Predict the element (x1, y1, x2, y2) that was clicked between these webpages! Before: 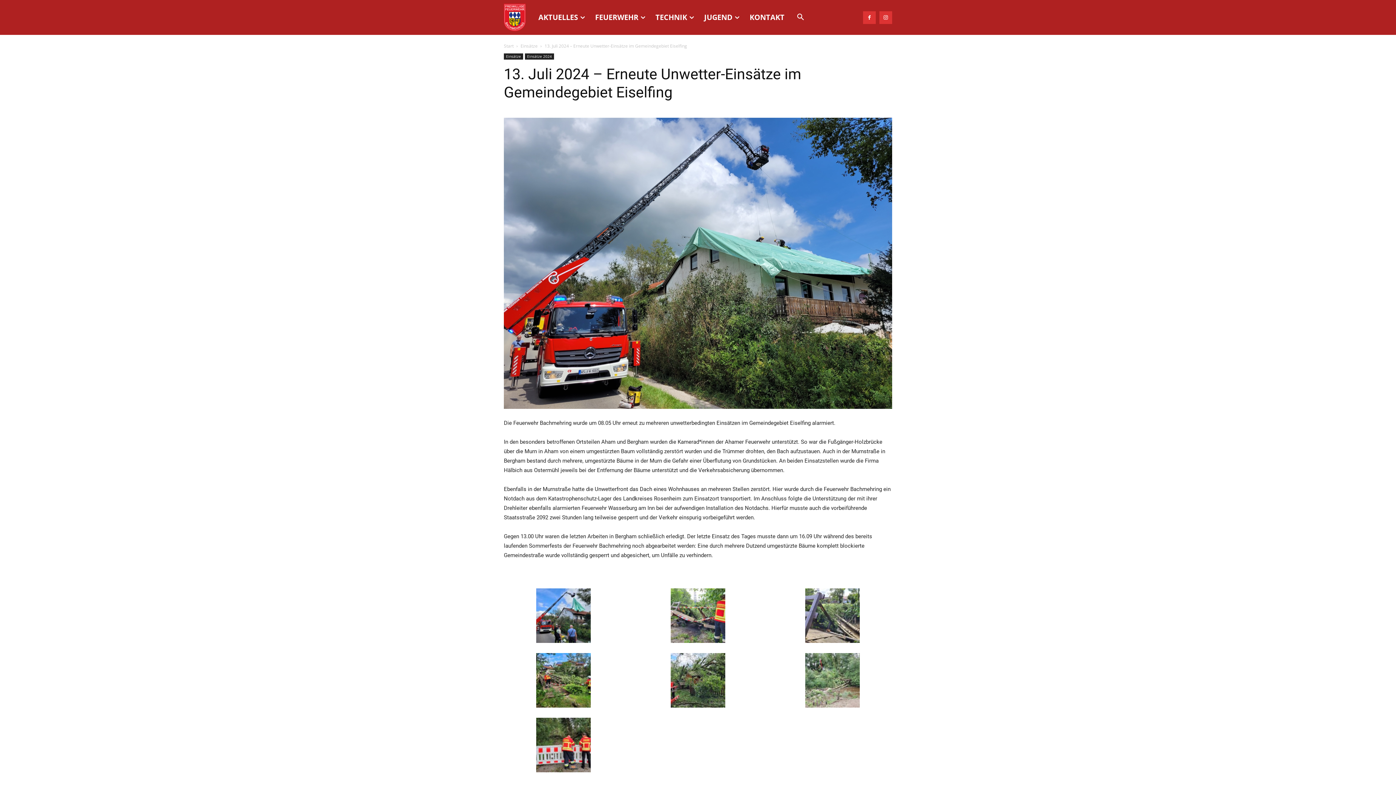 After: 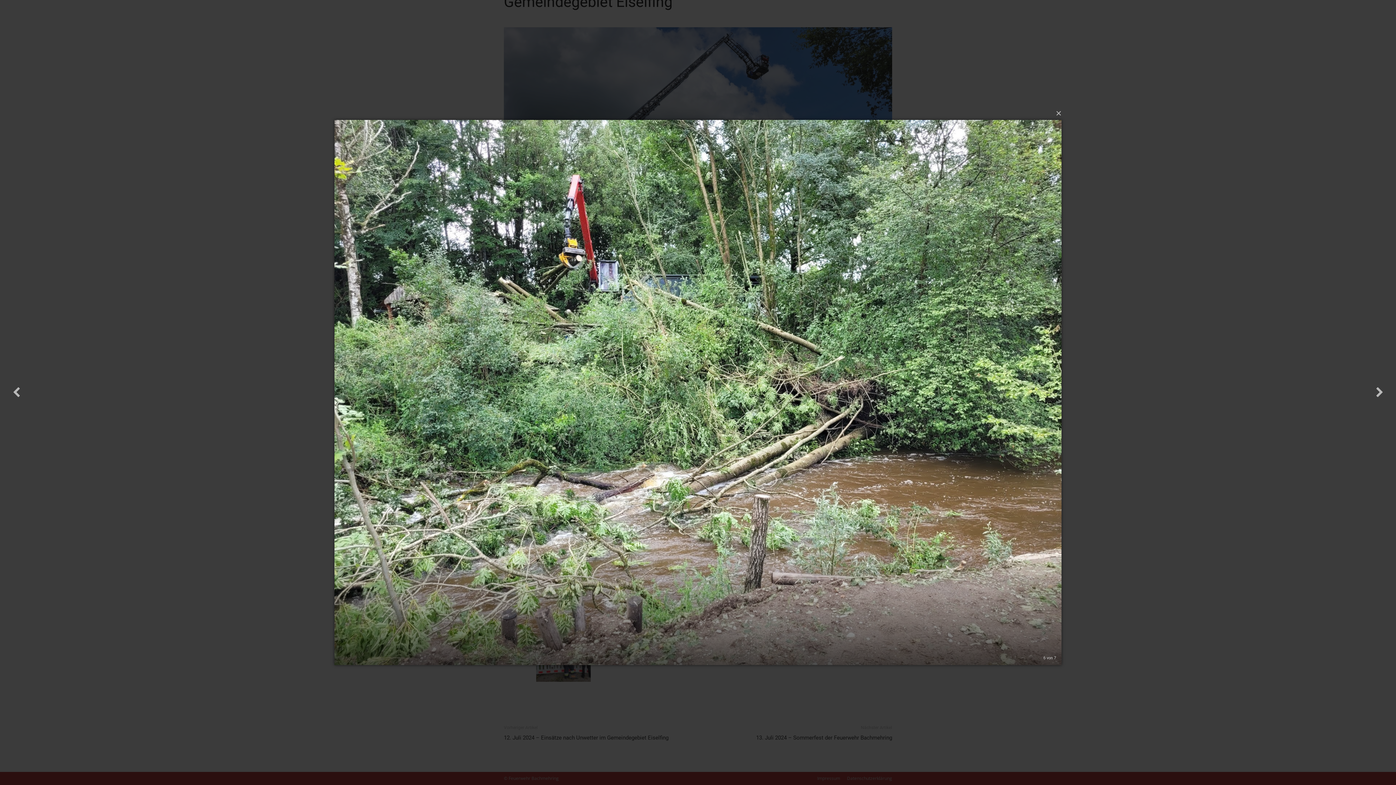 Action: bbox: (805, 703, 860, 709)